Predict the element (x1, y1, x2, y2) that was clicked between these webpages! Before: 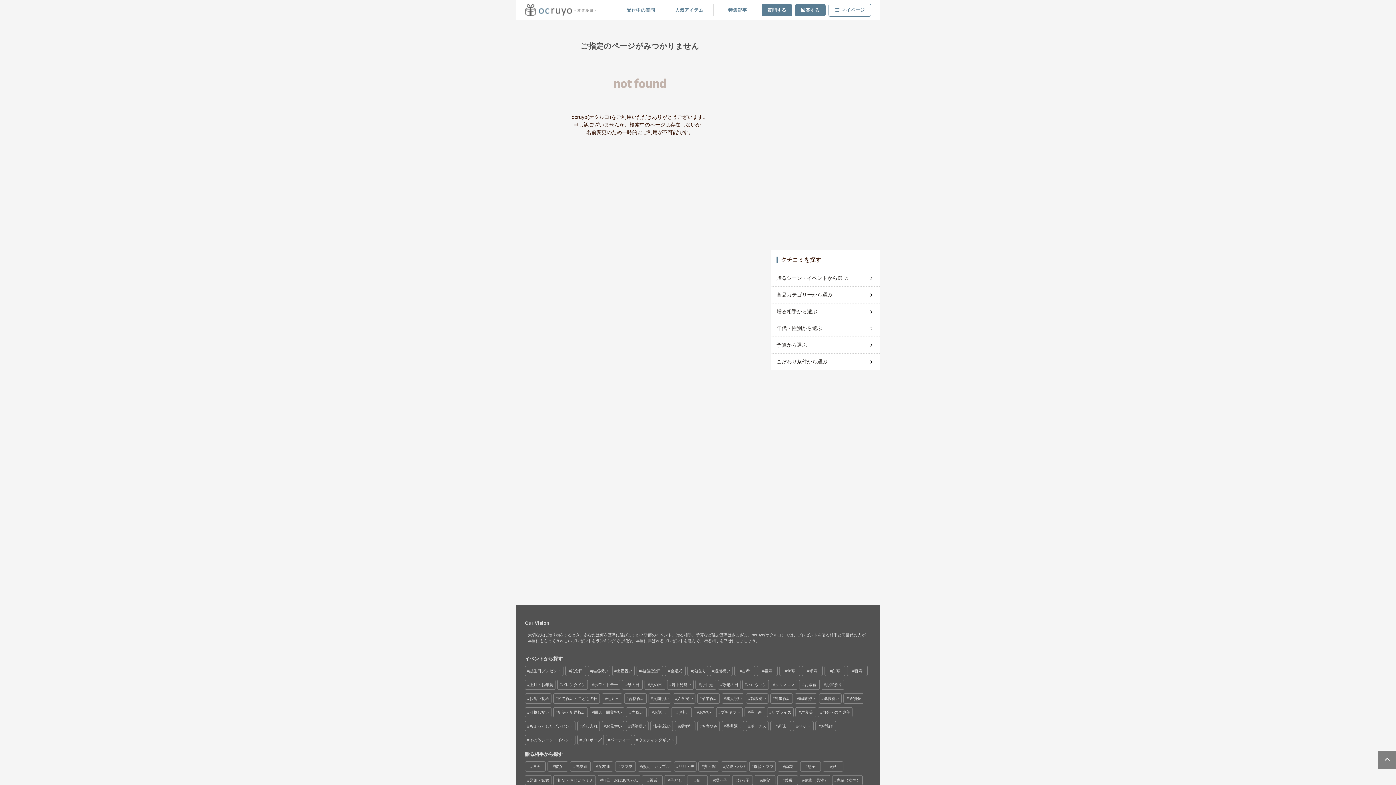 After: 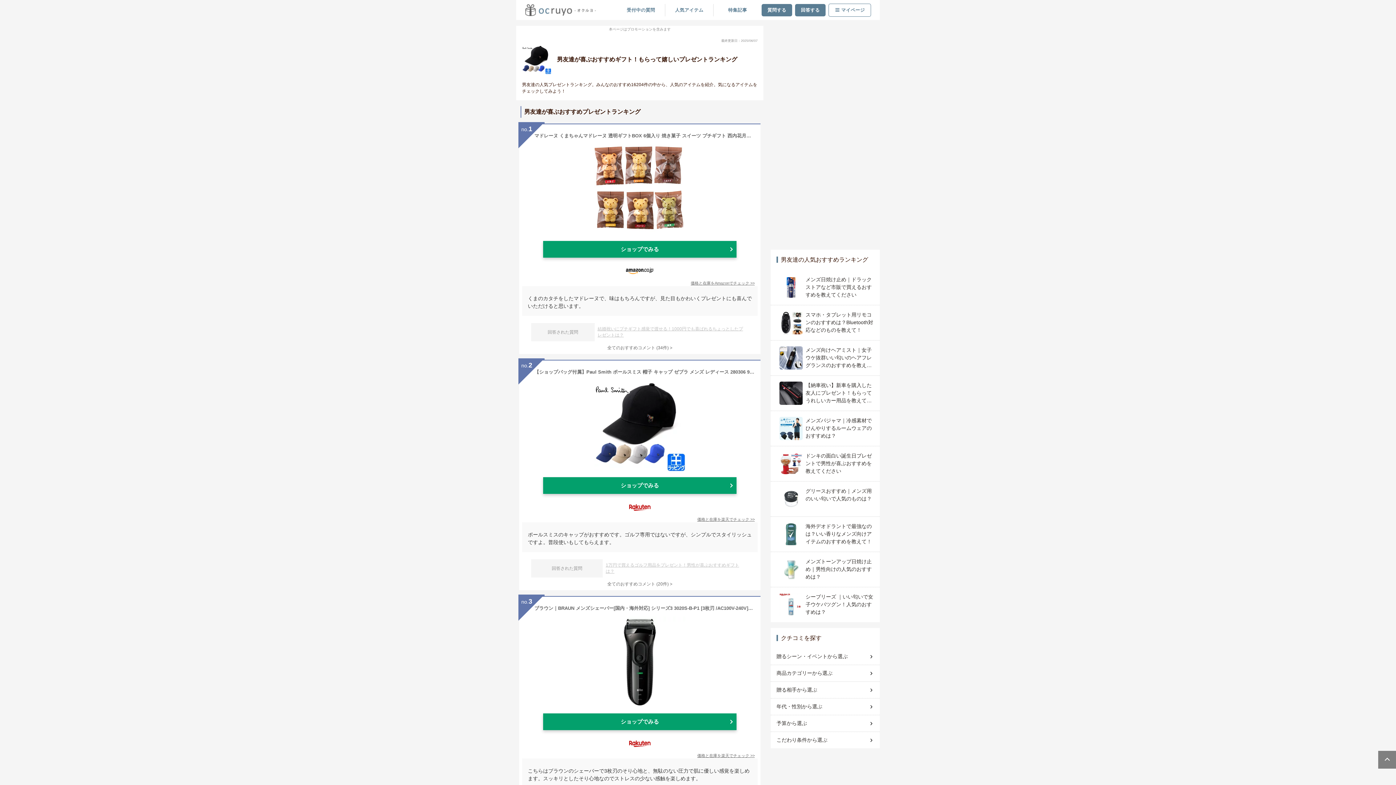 Action: label: 男友達 bbox: (570, 762, 590, 771)